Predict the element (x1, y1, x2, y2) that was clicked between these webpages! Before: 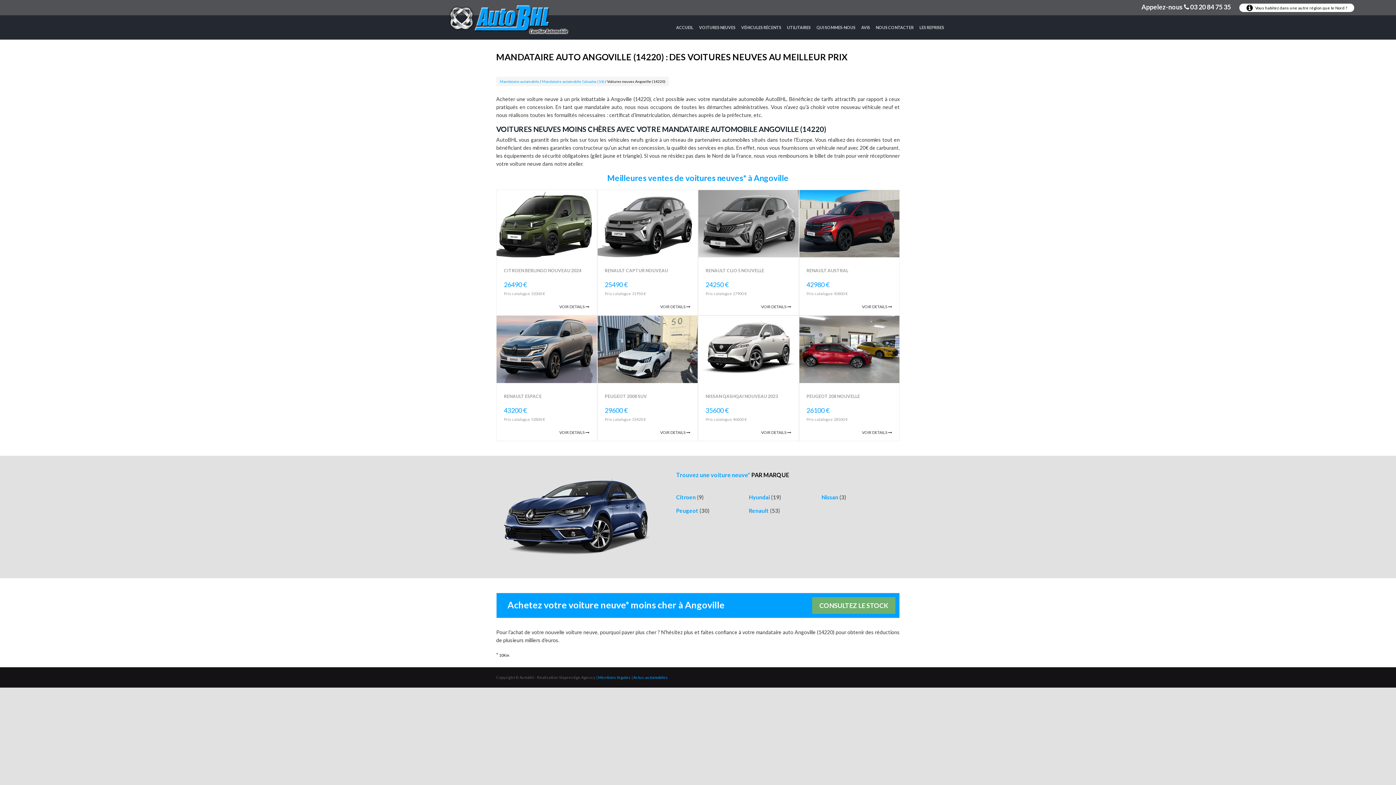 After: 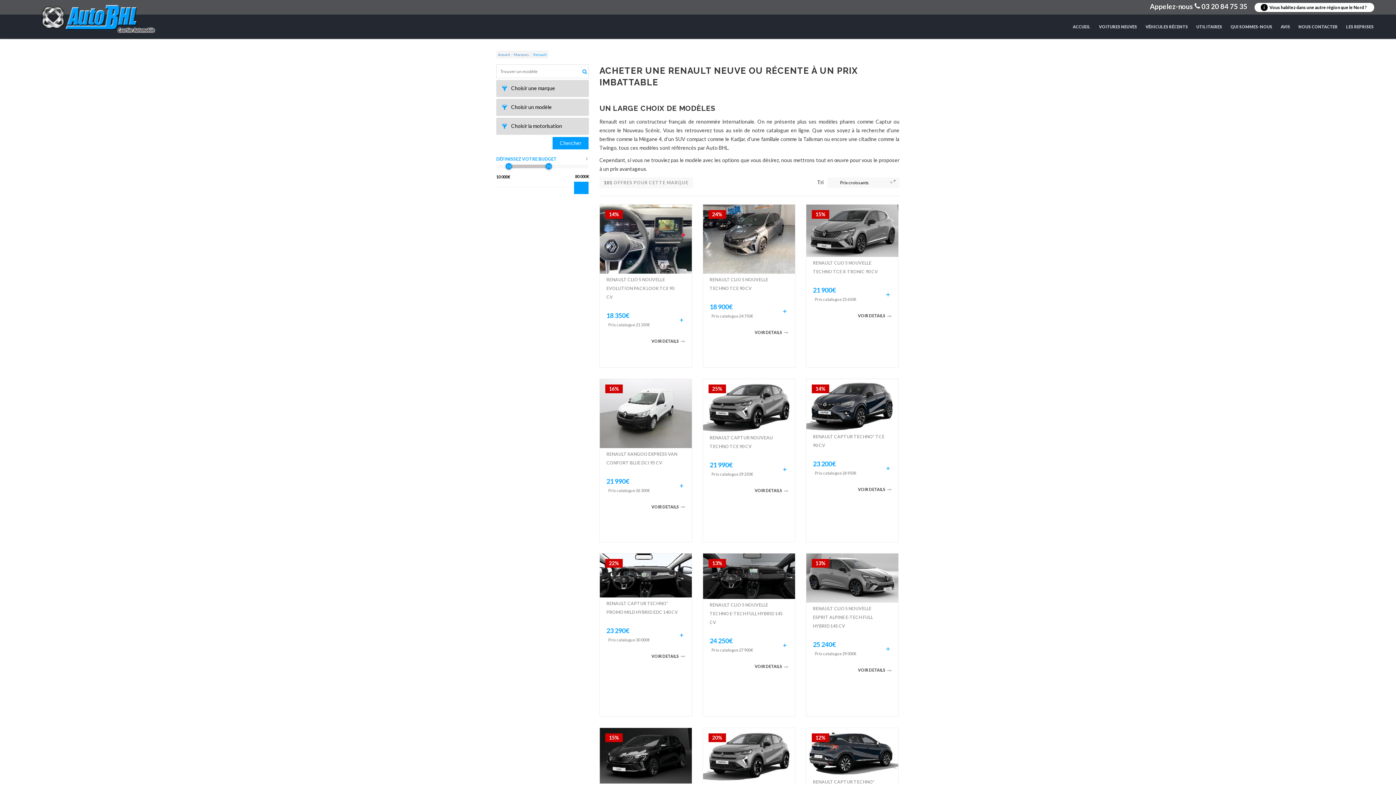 Action: label: Renault (53) bbox: (749, 507, 780, 514)